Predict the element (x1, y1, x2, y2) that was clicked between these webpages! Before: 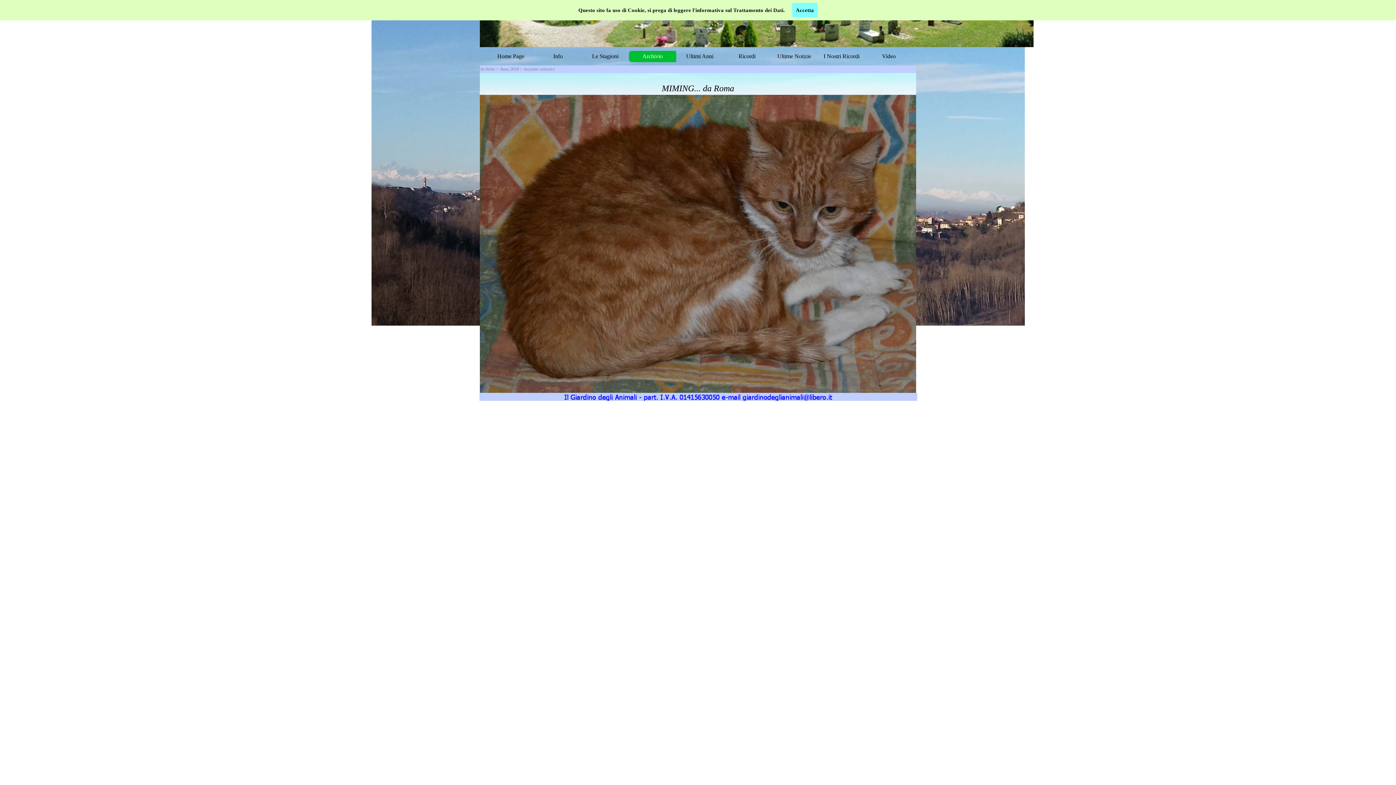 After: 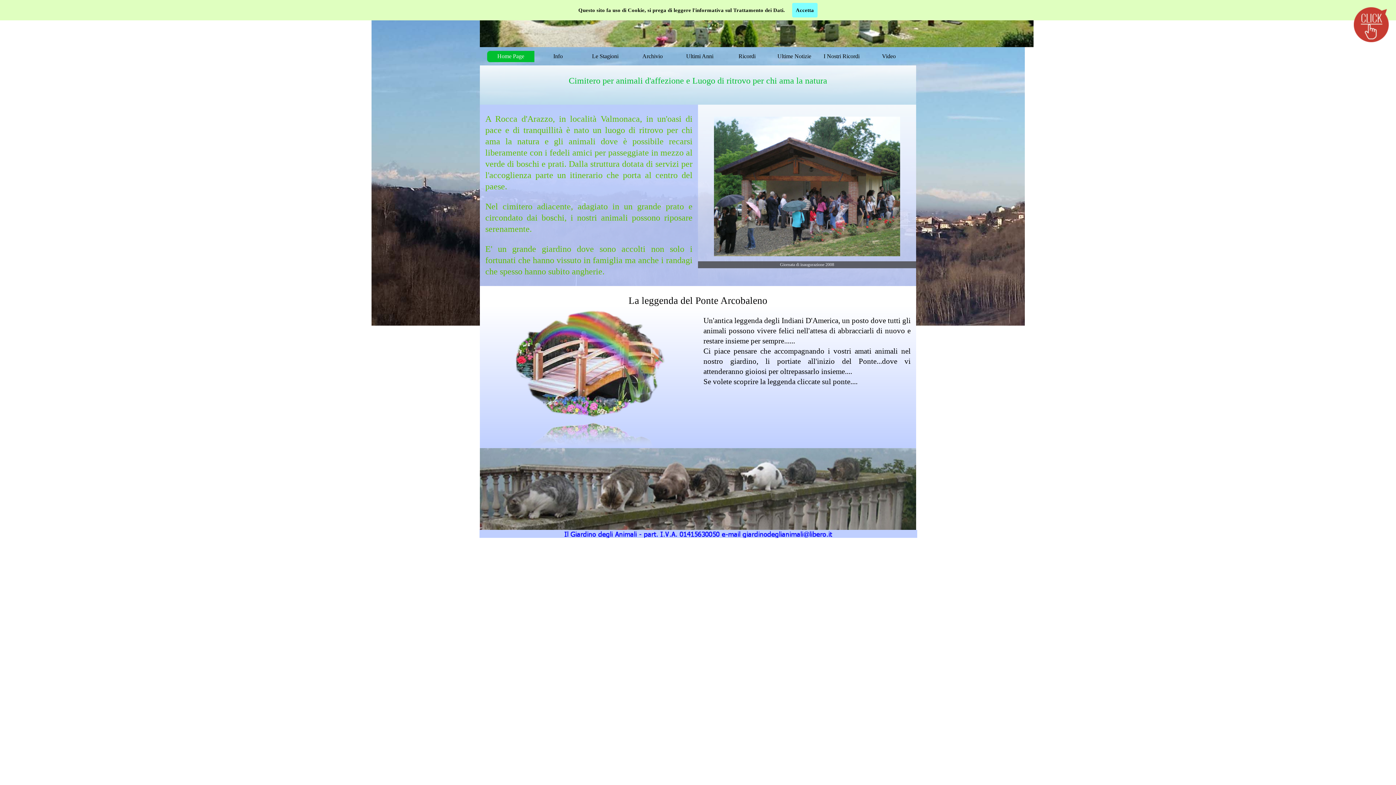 Action: bbox: (489, 50, 532, 62) label: Home Page